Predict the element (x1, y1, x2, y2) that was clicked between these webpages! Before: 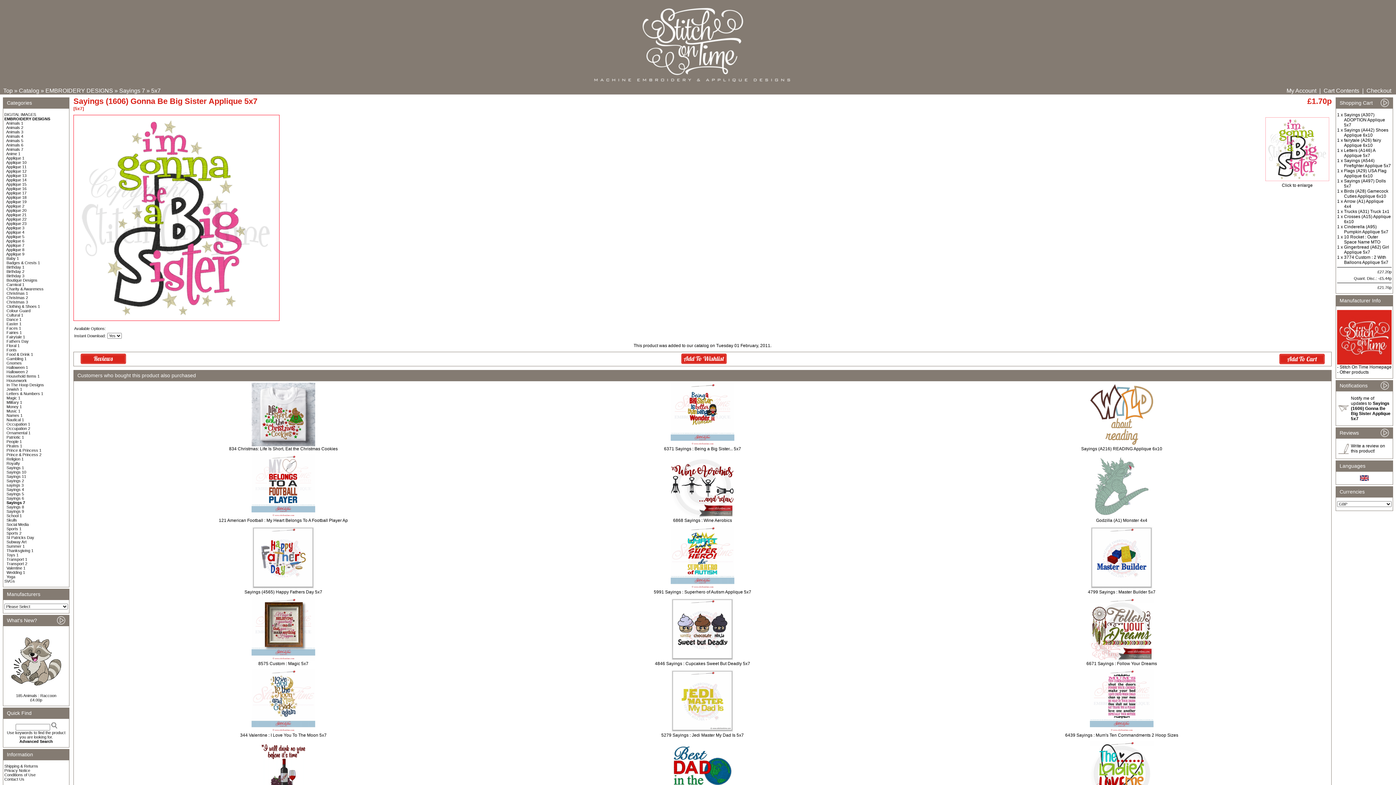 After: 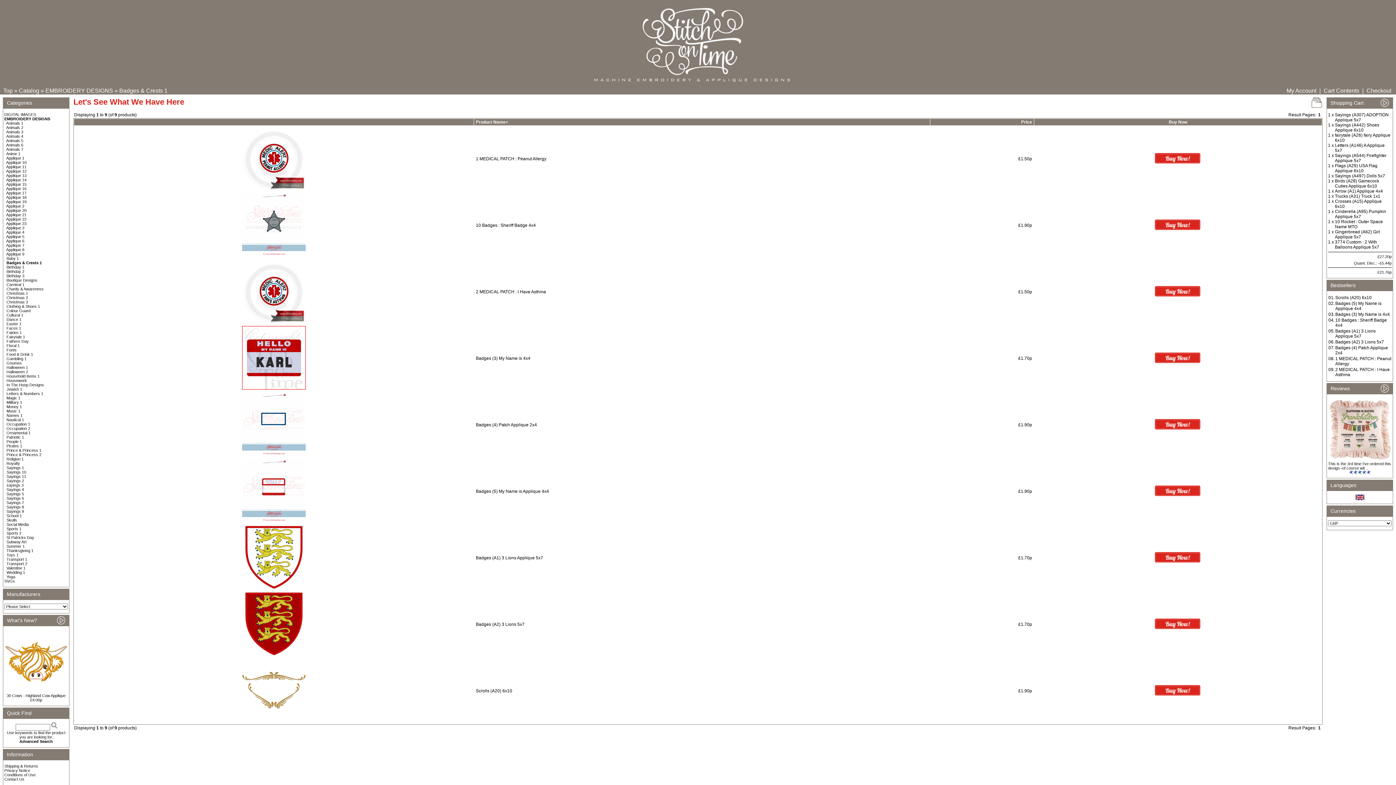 Action: label: Badges & Crests 1 bbox: (6, 260, 40, 265)